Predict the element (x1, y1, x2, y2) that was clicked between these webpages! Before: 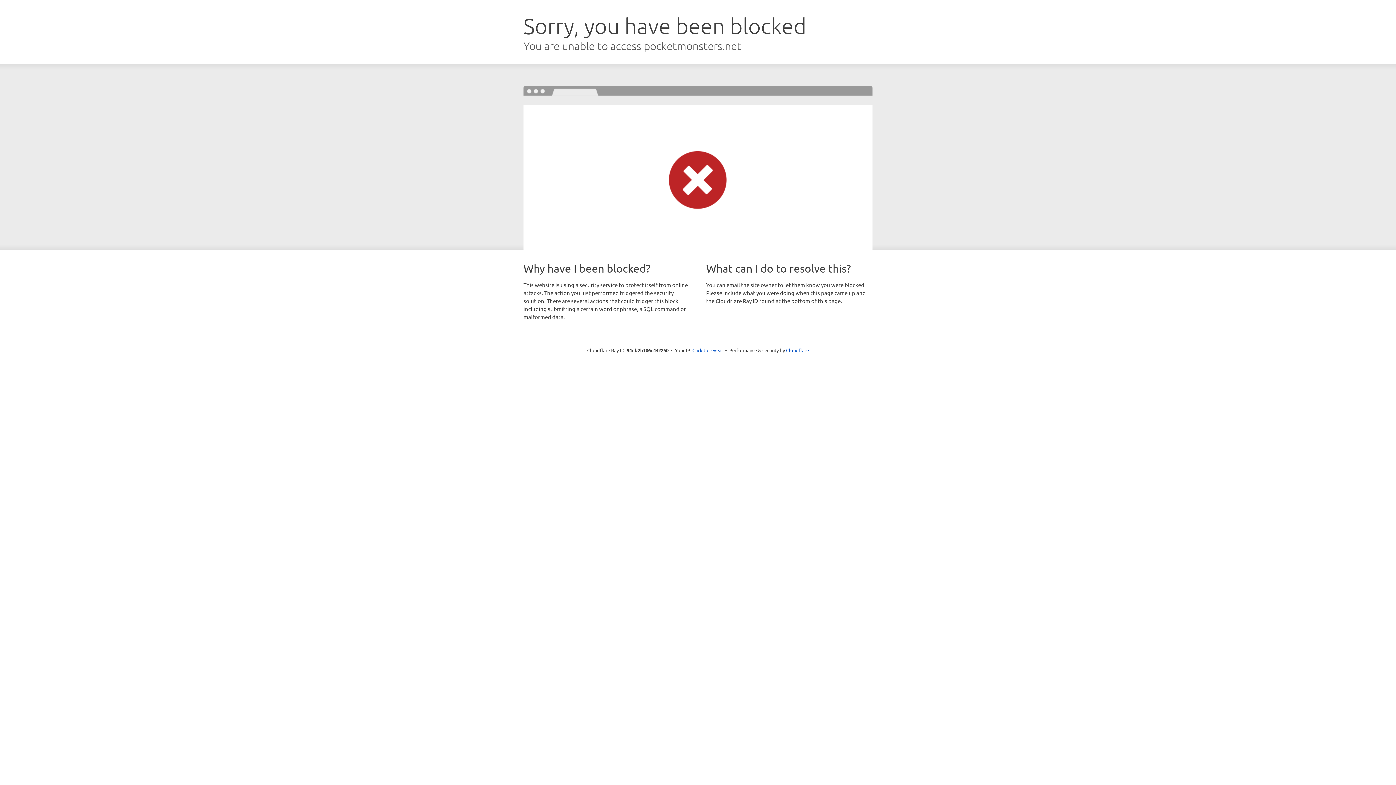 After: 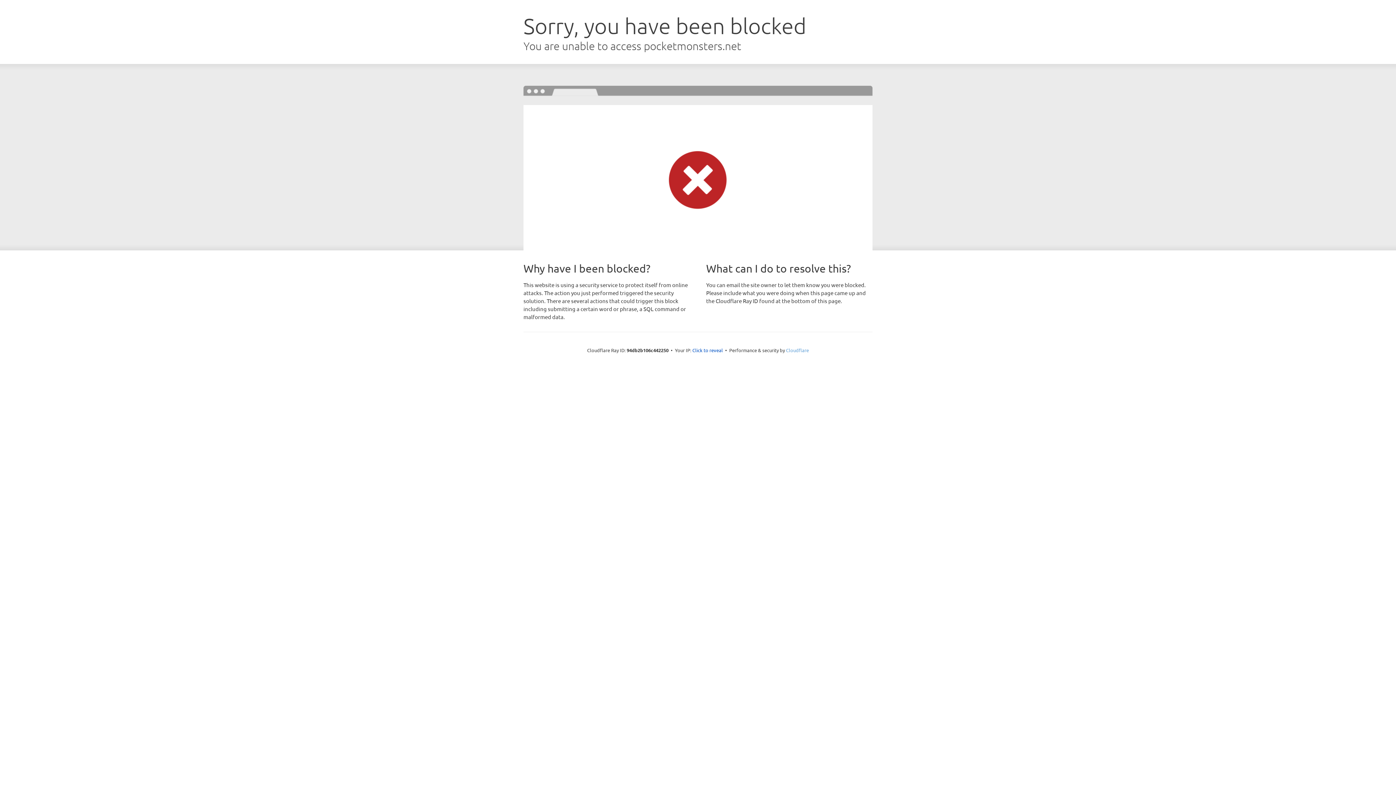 Action: label: Cloudflare bbox: (786, 347, 809, 353)